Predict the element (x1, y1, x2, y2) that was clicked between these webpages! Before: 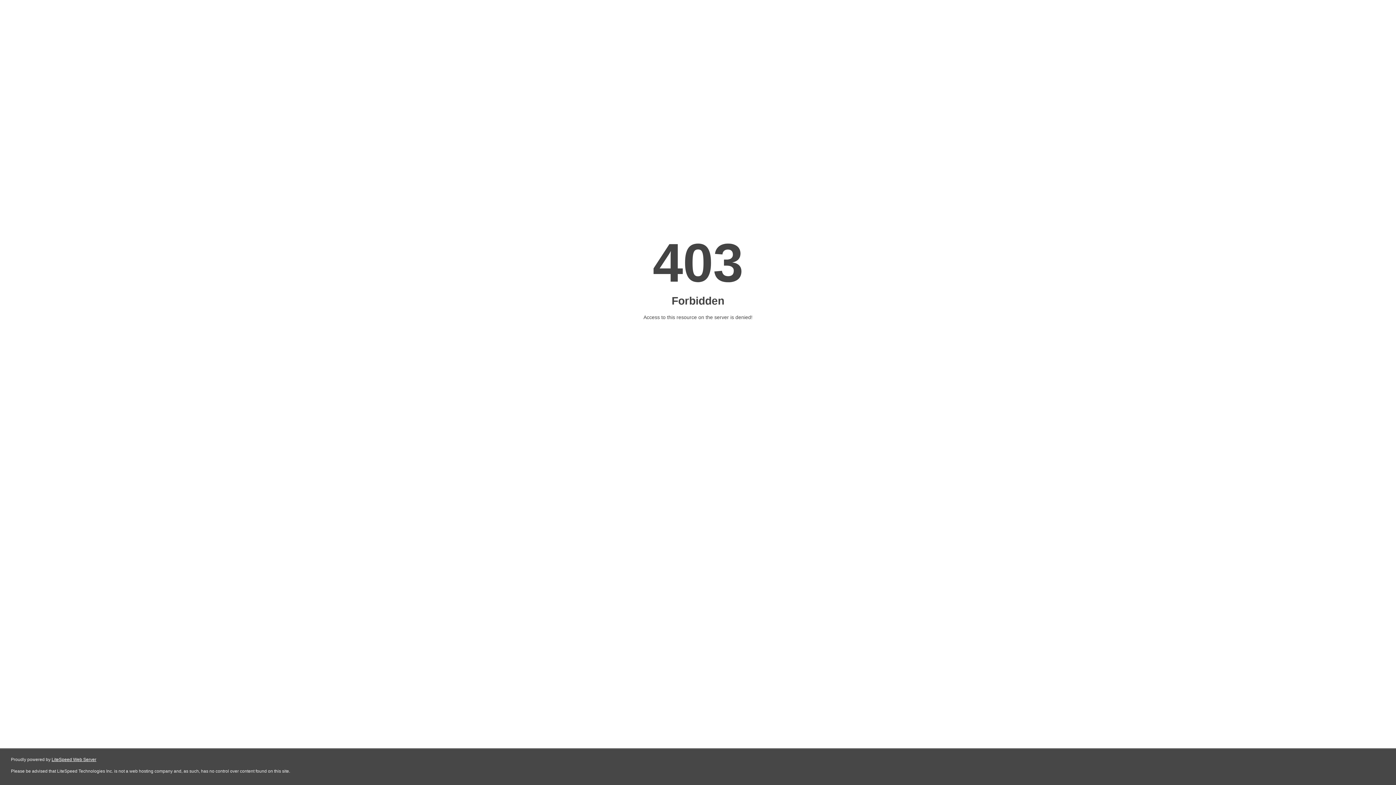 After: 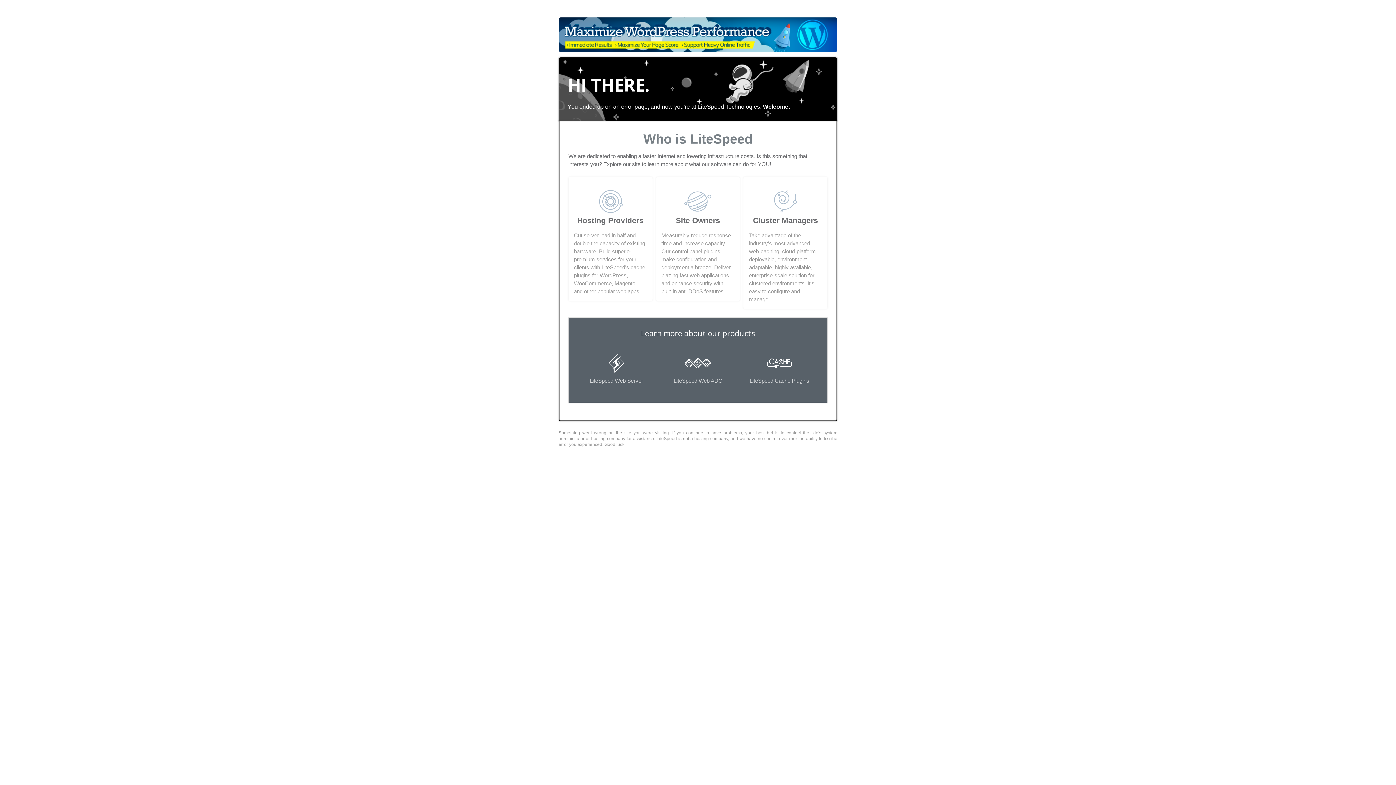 Action: bbox: (51, 757, 96, 762) label: LiteSpeed Web Server